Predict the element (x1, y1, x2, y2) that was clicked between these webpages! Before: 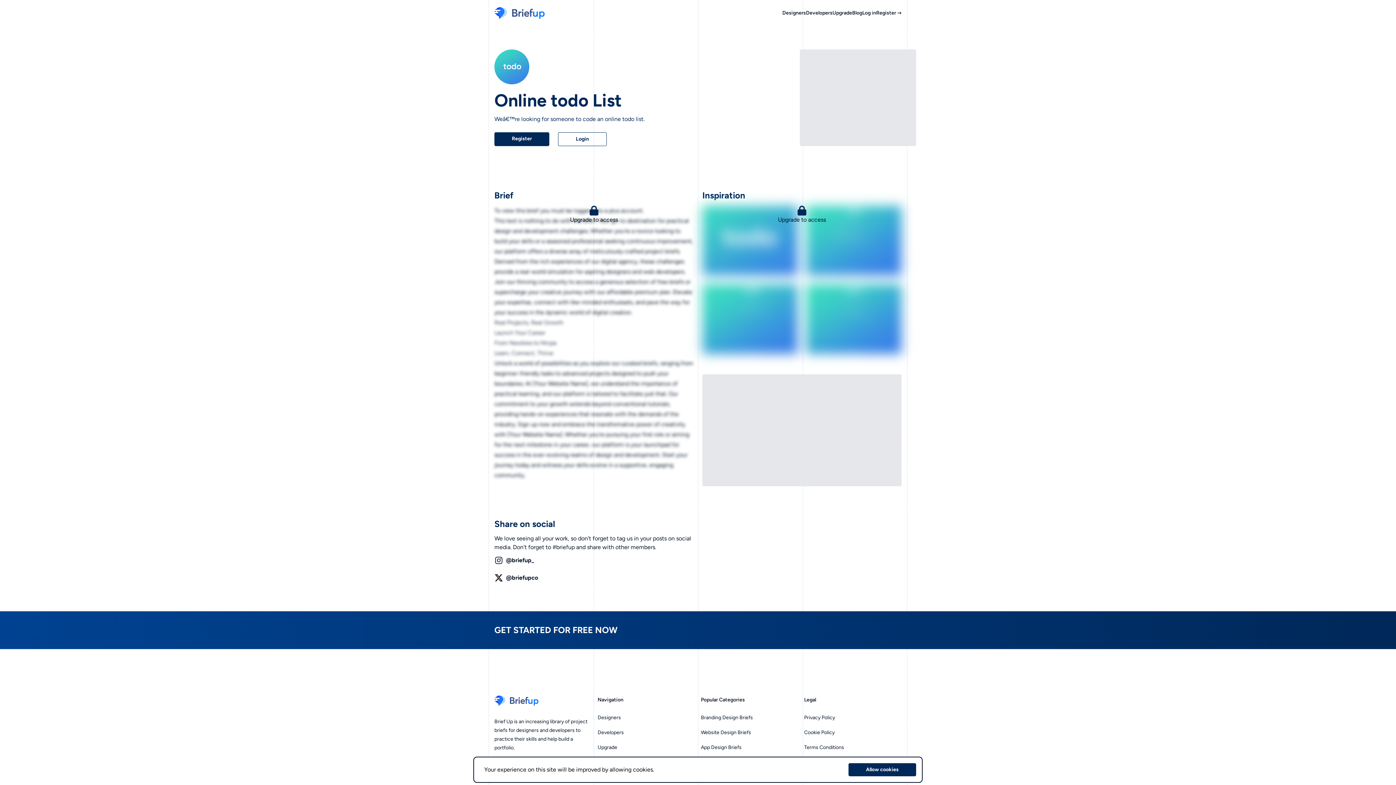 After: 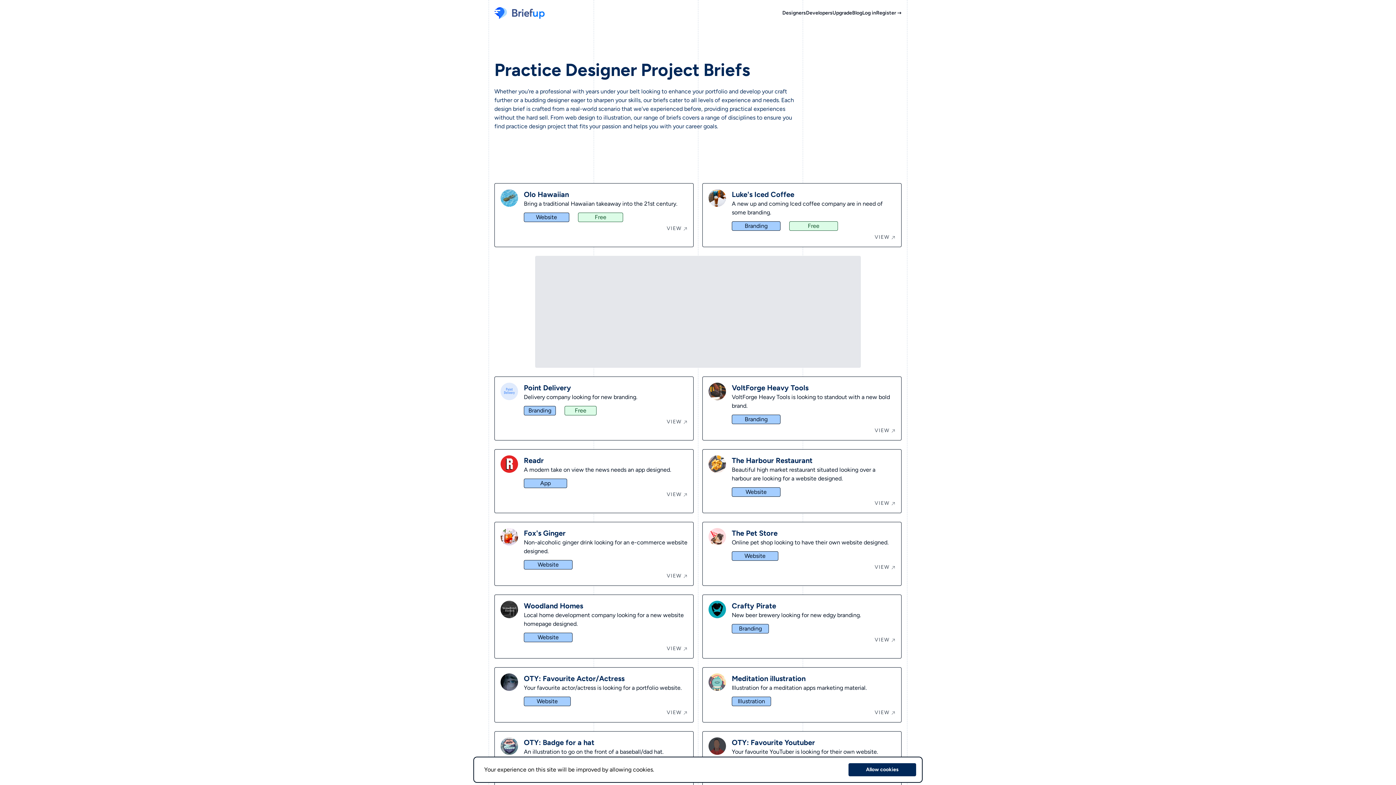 Action: bbox: (597, 714, 621, 721) label: Designers